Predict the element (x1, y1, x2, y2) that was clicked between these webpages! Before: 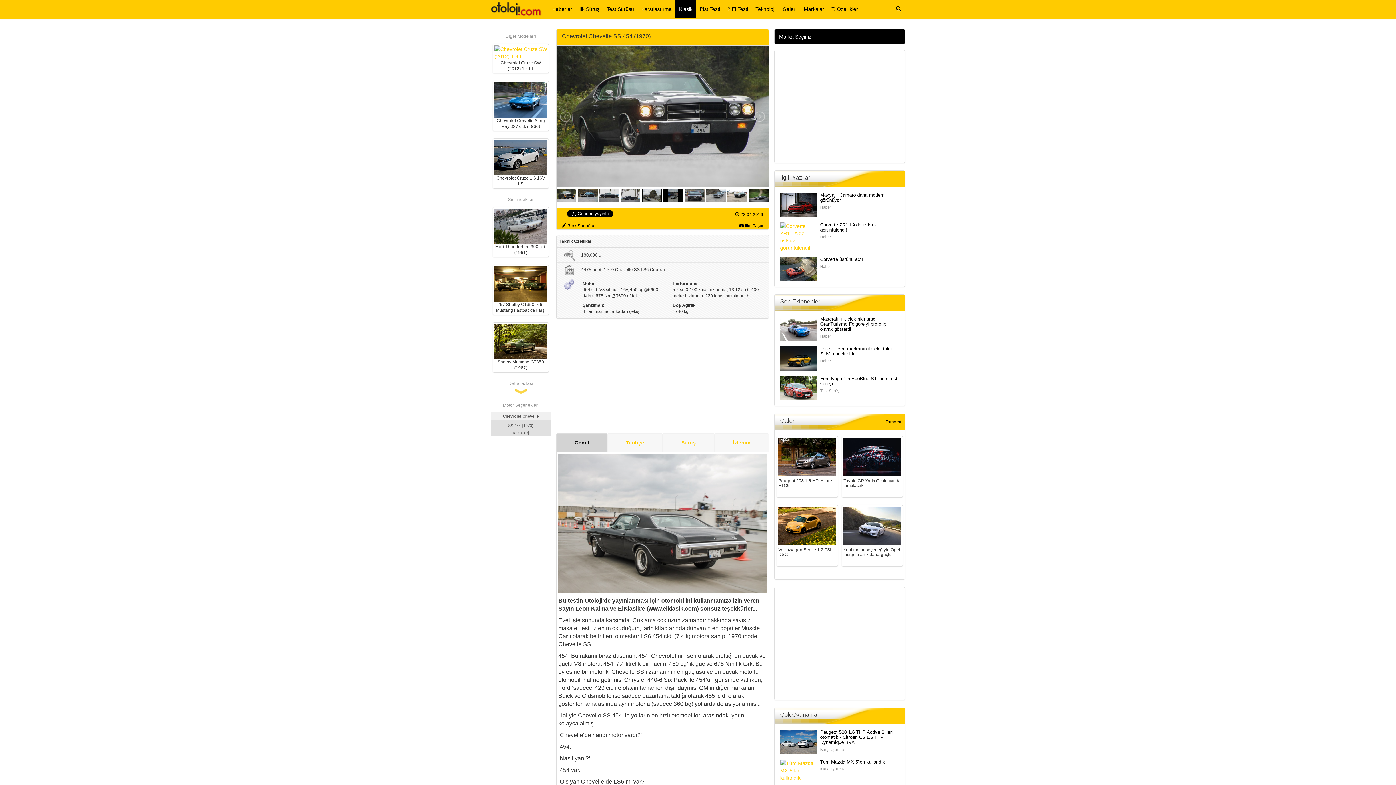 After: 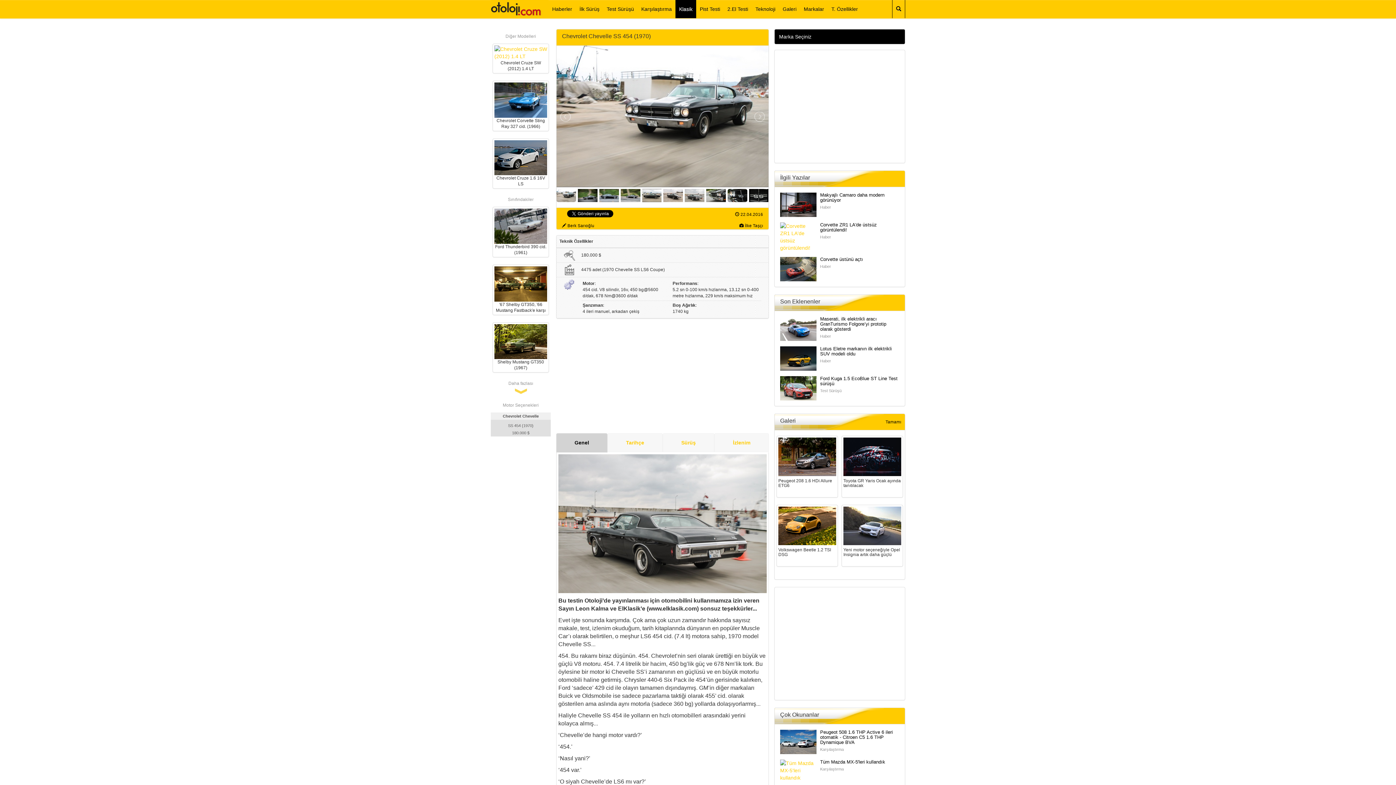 Action: bbox: (727, 189, 747, 202)